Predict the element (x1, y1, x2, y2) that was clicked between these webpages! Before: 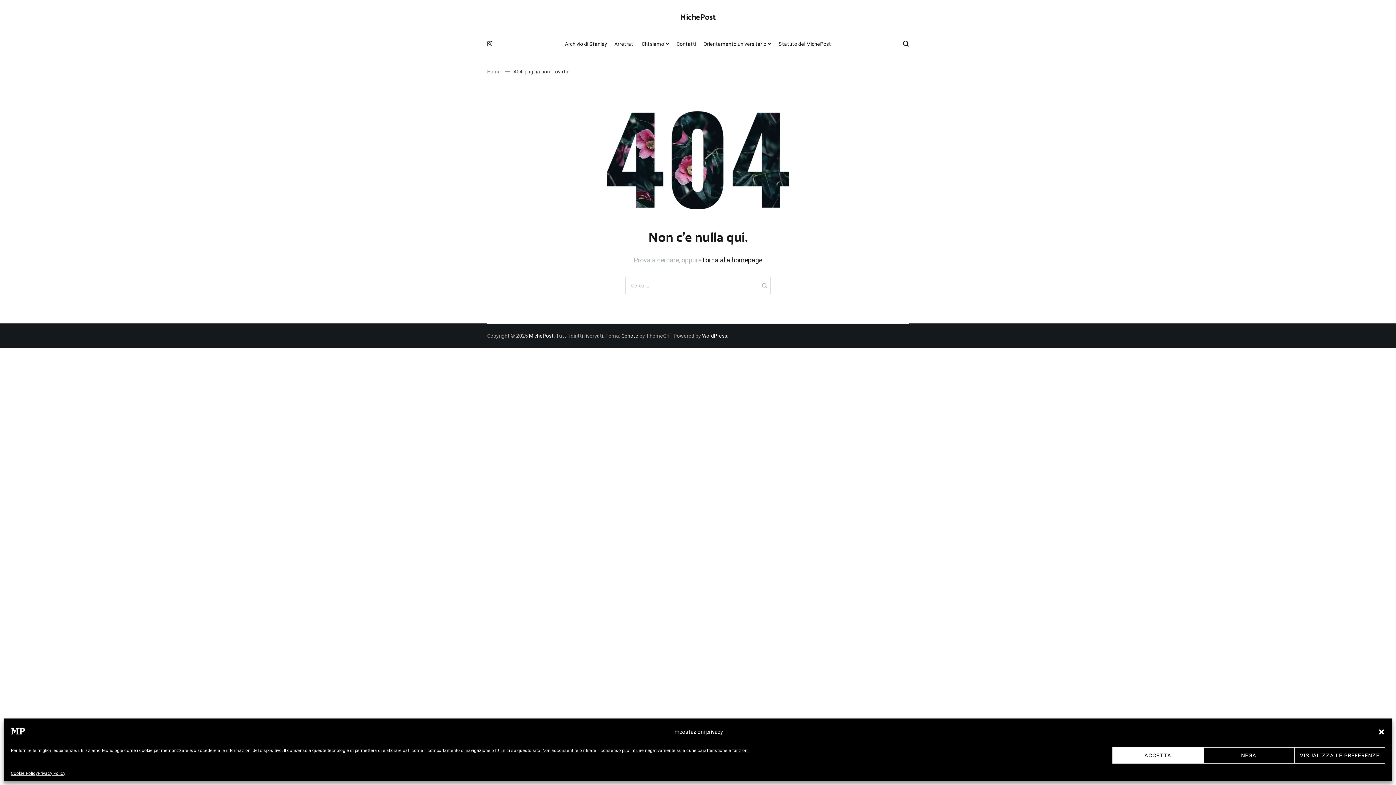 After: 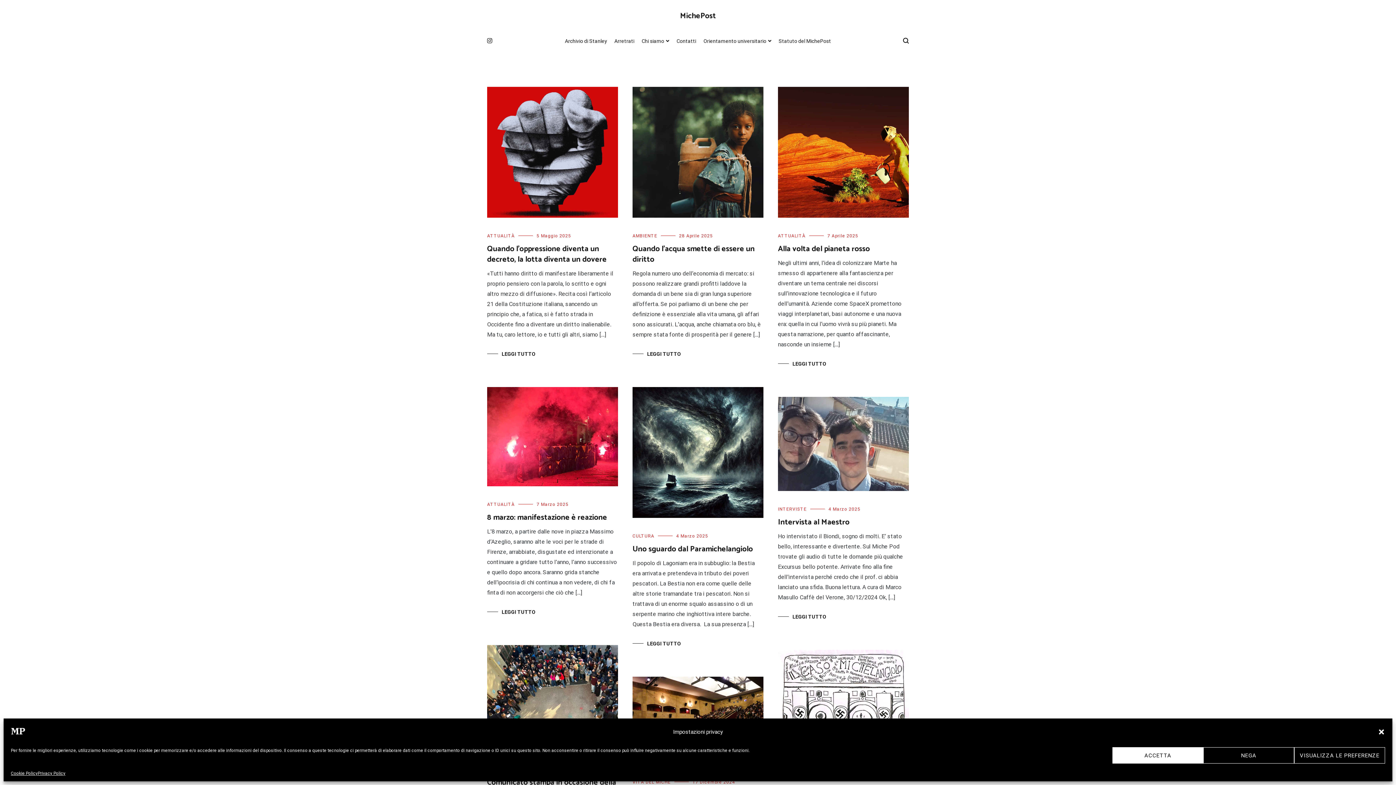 Action: bbox: (487, 68, 501, 74) label: Home